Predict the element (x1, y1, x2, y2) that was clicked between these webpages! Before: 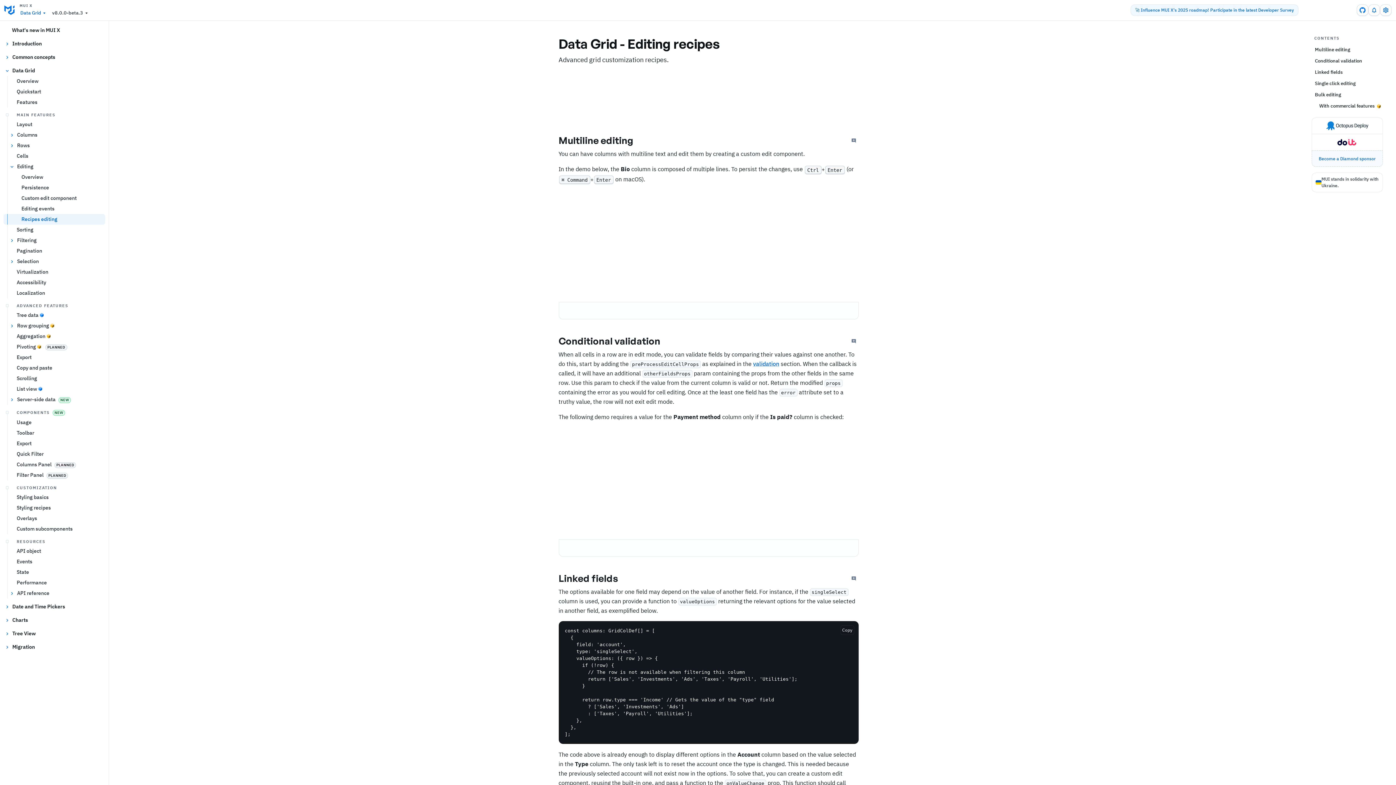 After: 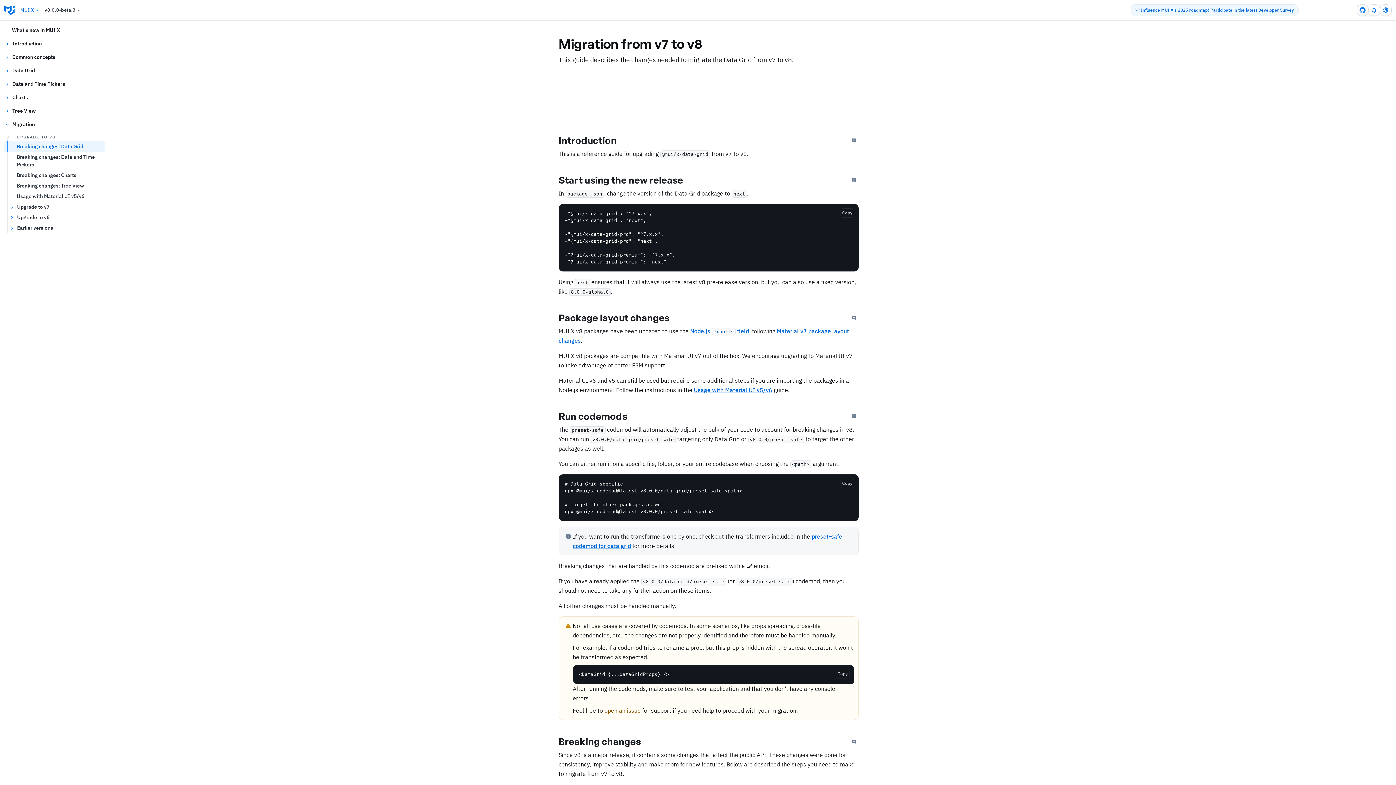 Action: bbox: (3, 642, 105, 652) label: Migration